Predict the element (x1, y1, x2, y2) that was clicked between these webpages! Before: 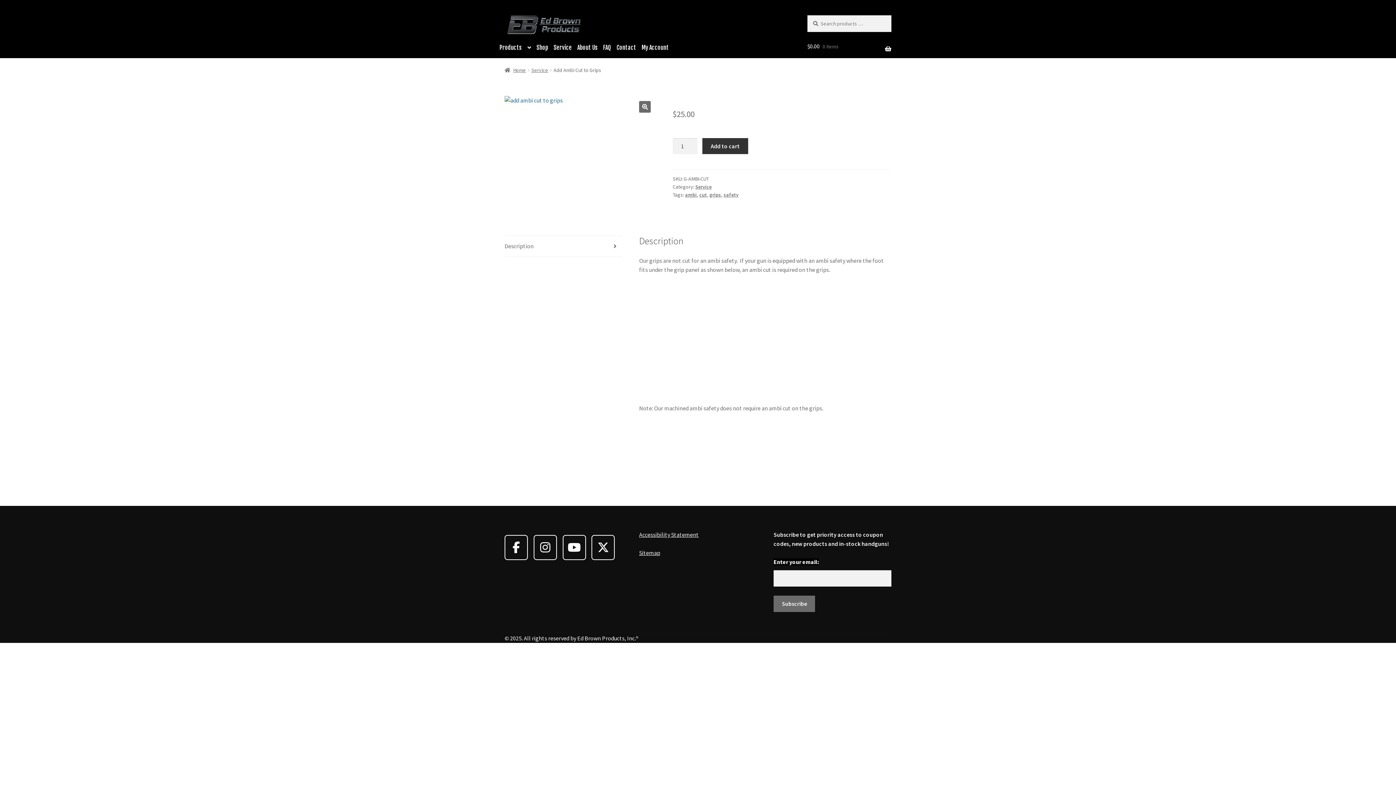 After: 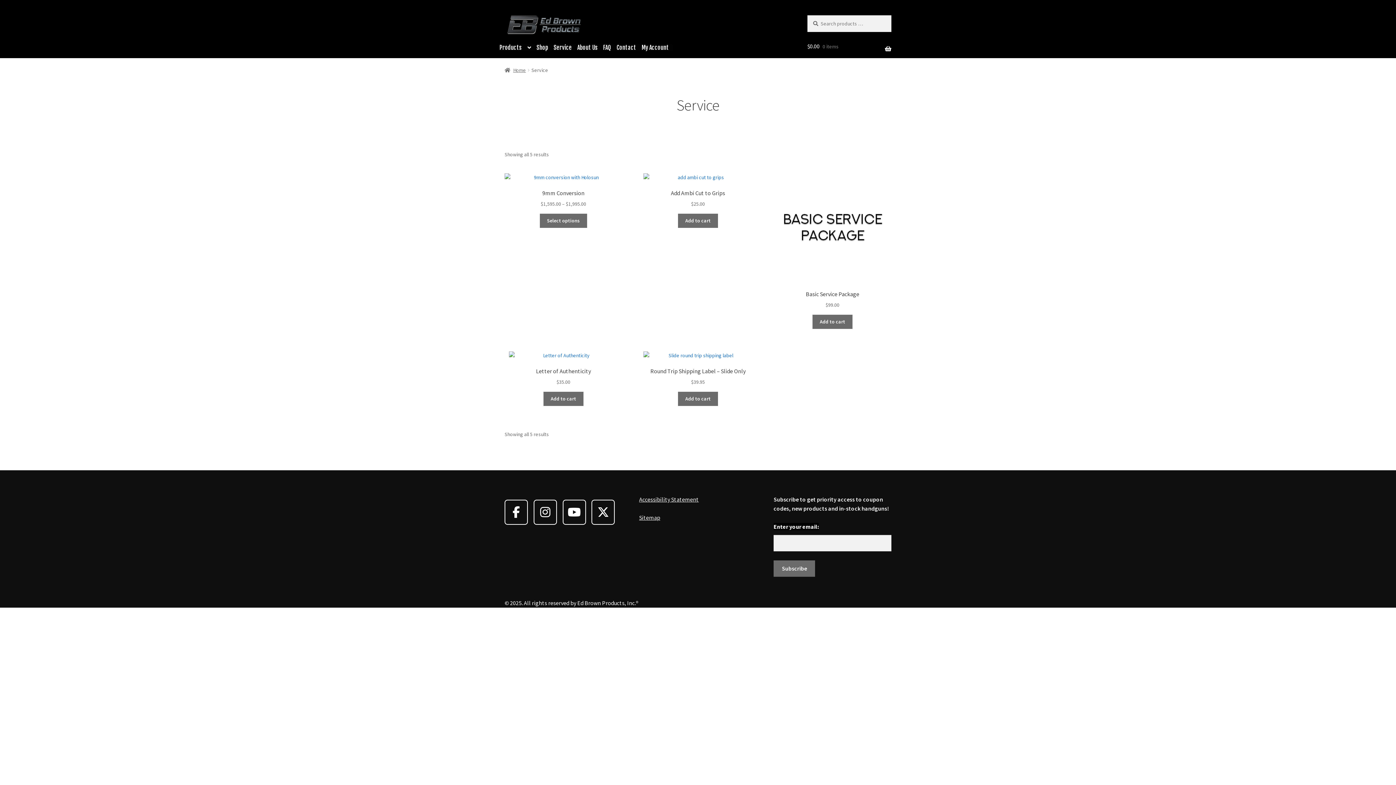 Action: bbox: (695, 183, 711, 190) label: Service